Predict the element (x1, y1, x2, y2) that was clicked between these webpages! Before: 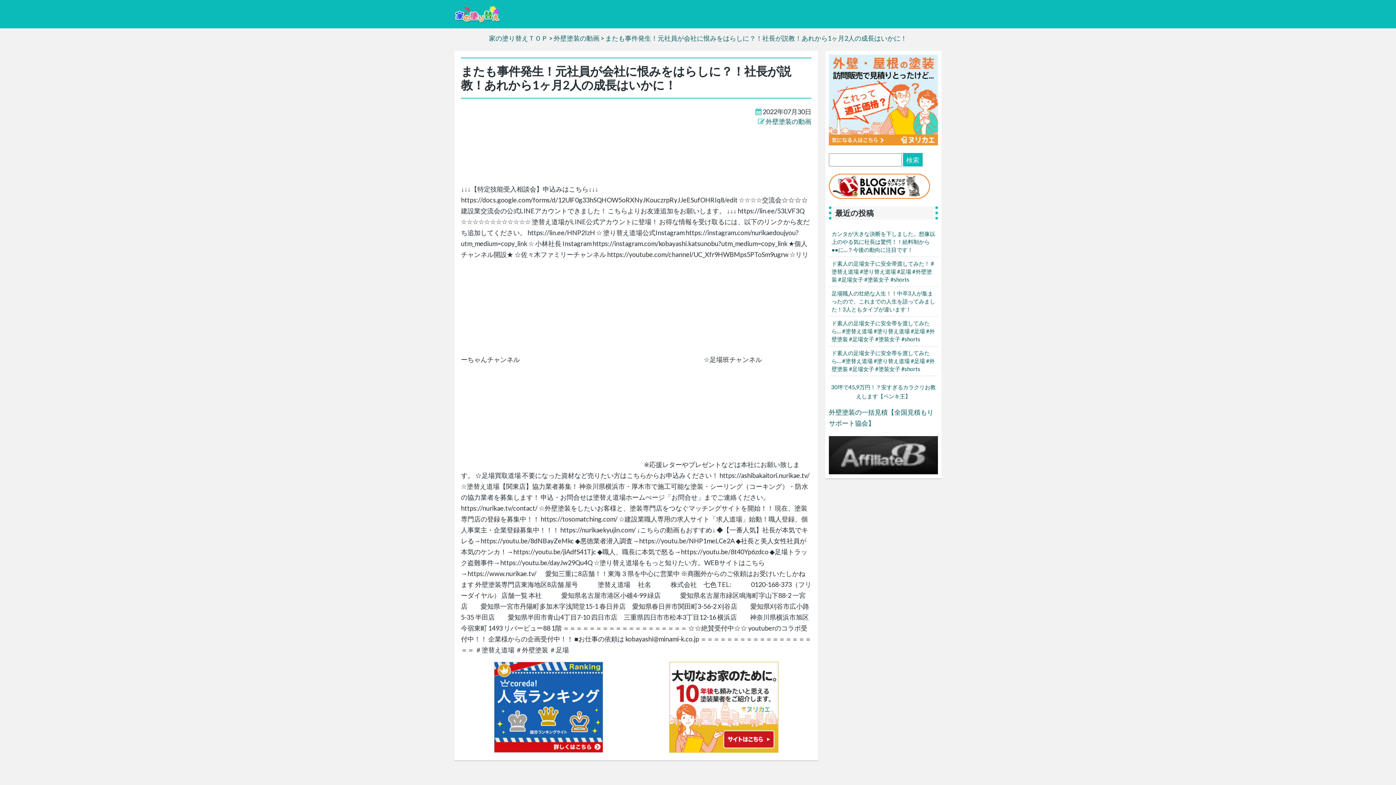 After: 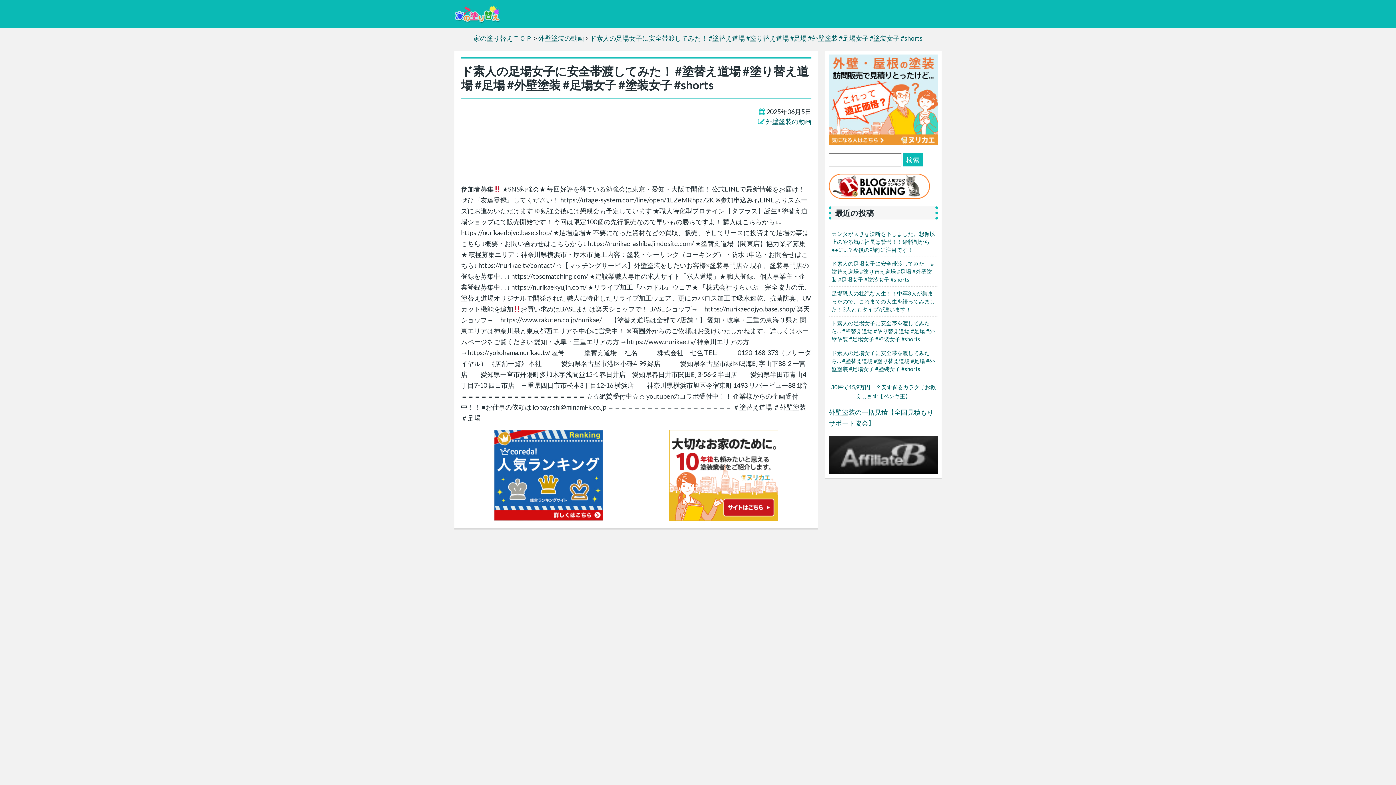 Action: label: ド素人の足場女子に安全帯渡してみた！ #塗替え道場 #塗り替え道場 #足場 #外壁塗装 #足場女子 #塗装女子 #shorts bbox: (829, 257, 938, 286)